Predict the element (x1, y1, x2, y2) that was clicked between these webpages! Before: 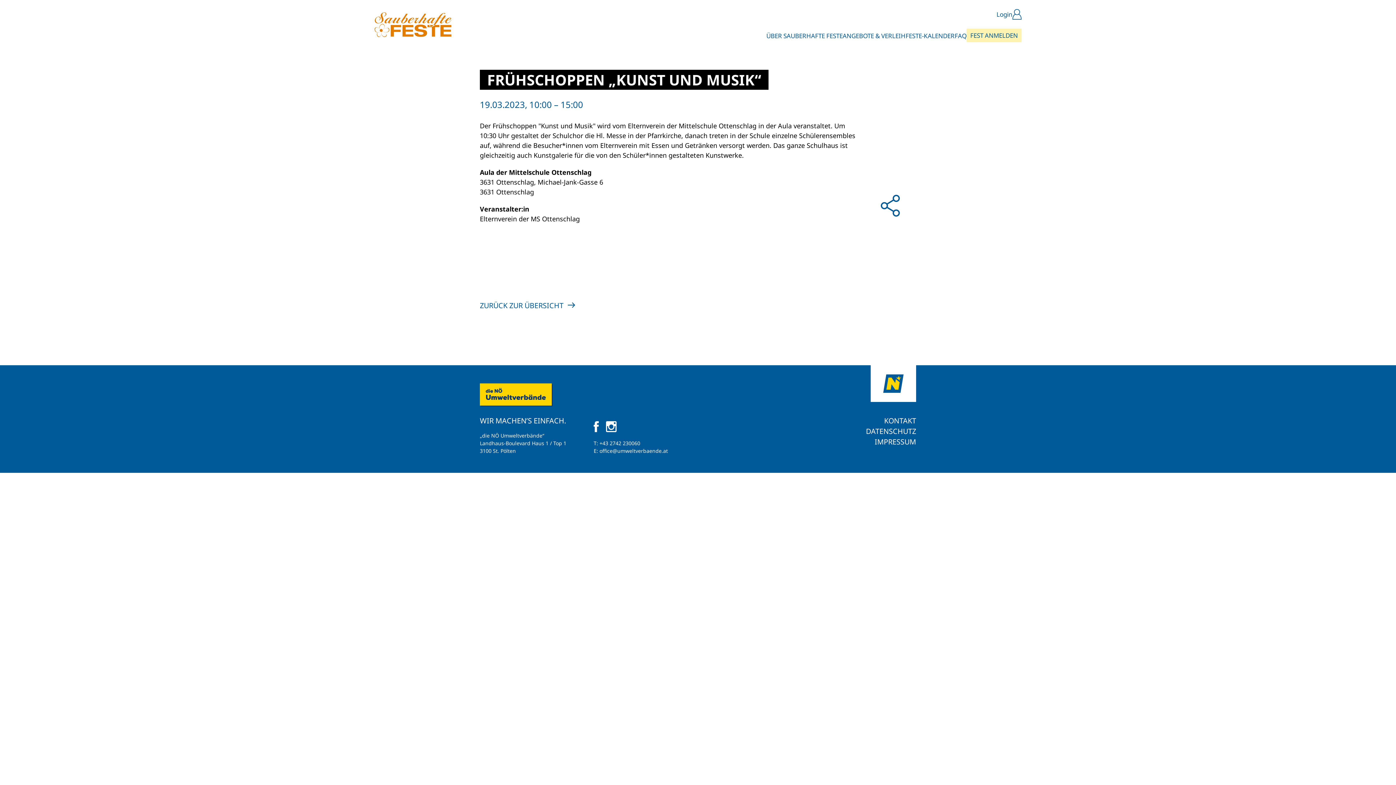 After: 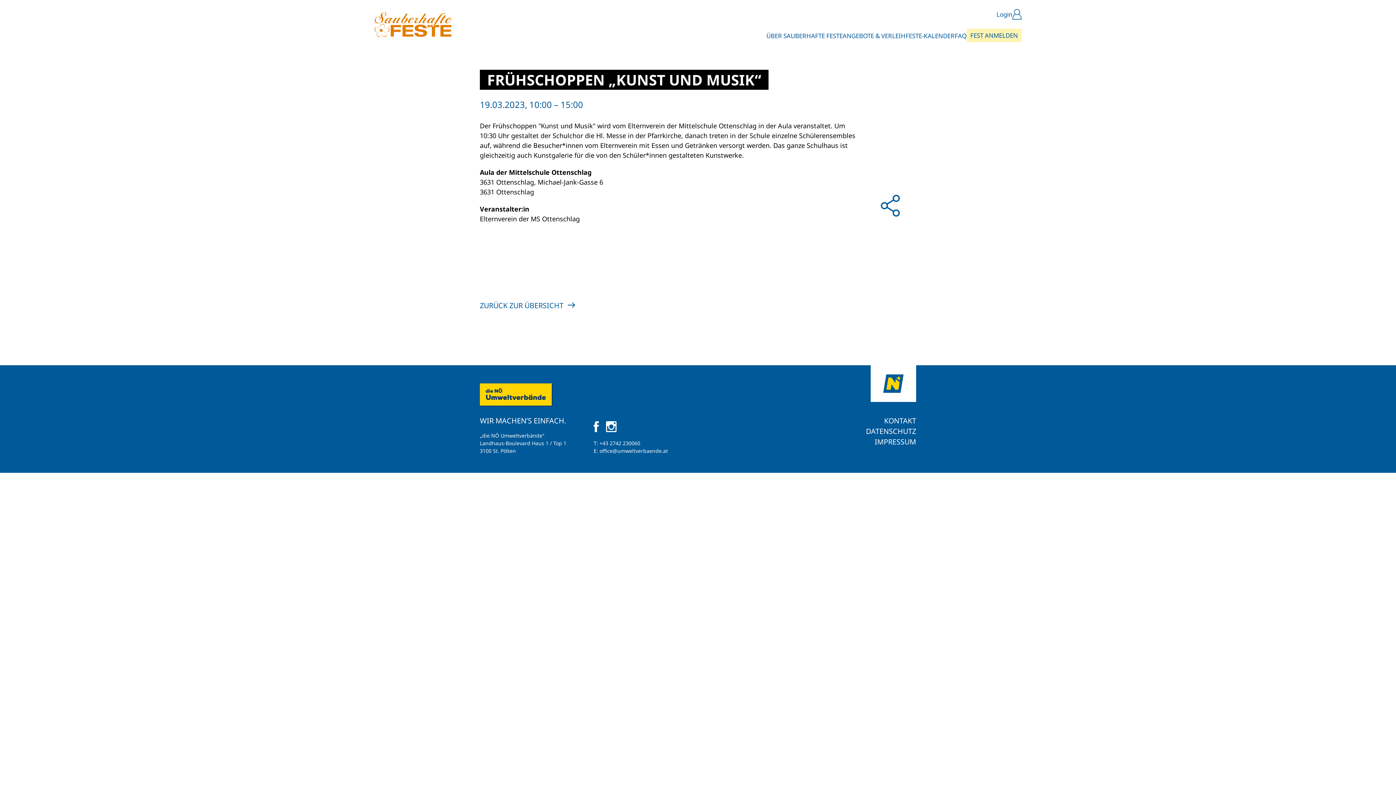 Action: bbox: (480, 389, 552, 398)